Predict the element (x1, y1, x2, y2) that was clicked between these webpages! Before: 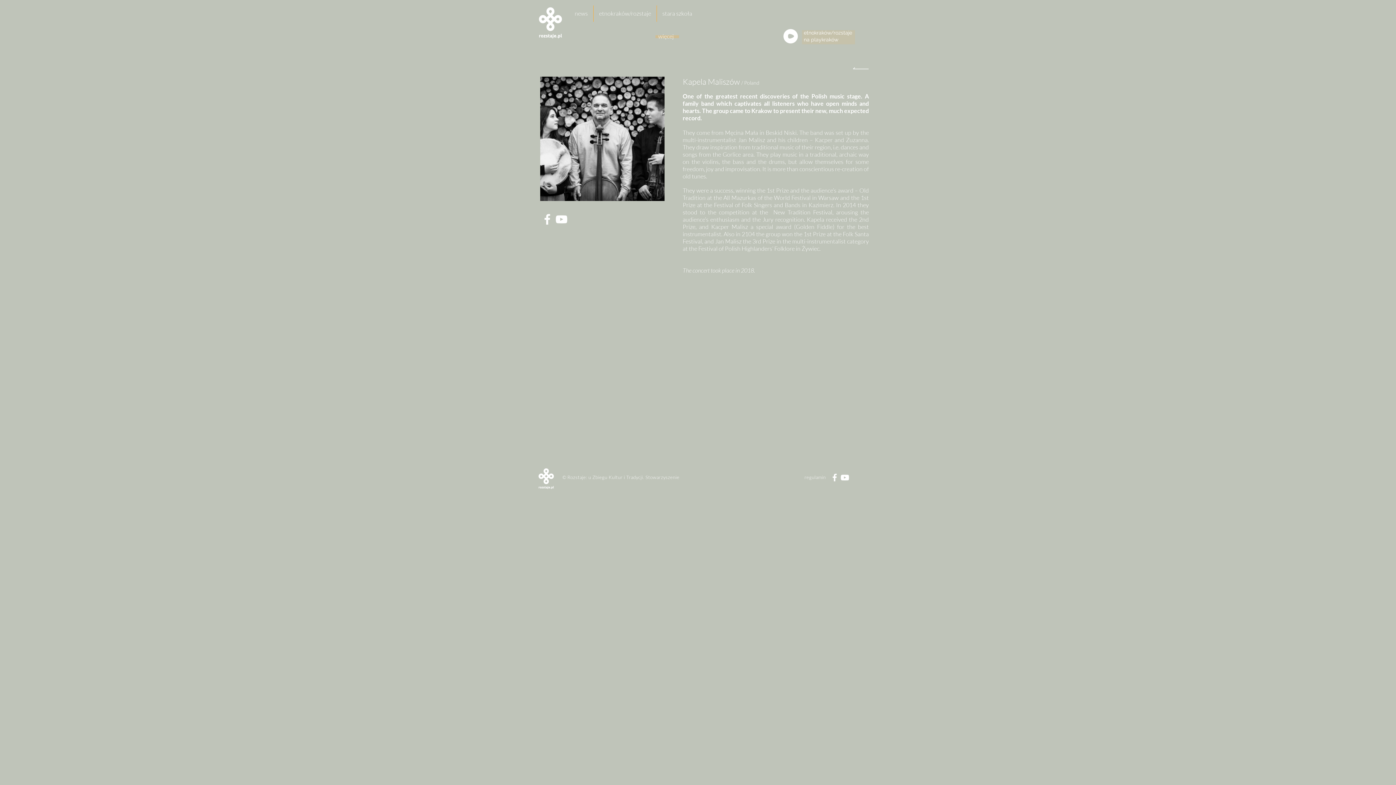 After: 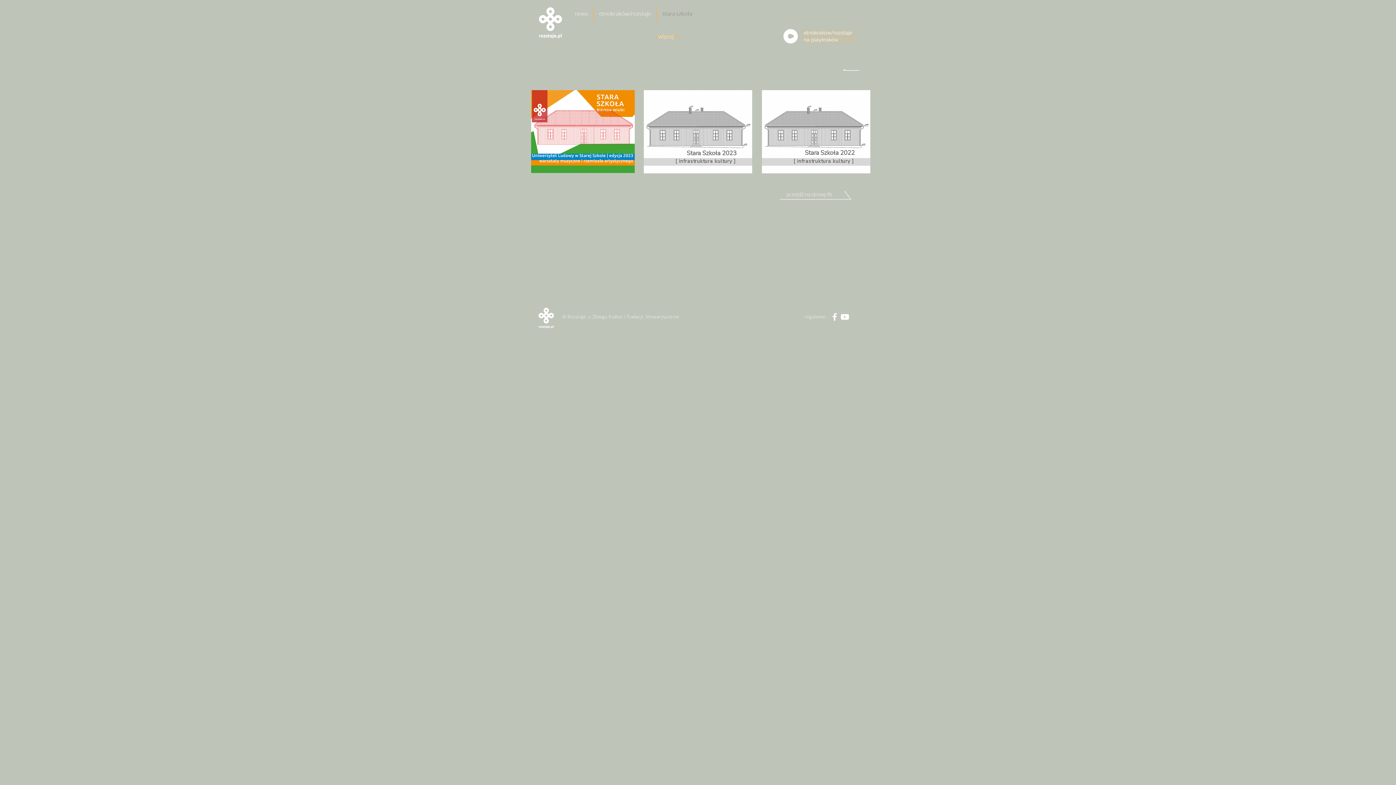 Action: bbox: (657, 5, 697, 21) label: stara szkoła